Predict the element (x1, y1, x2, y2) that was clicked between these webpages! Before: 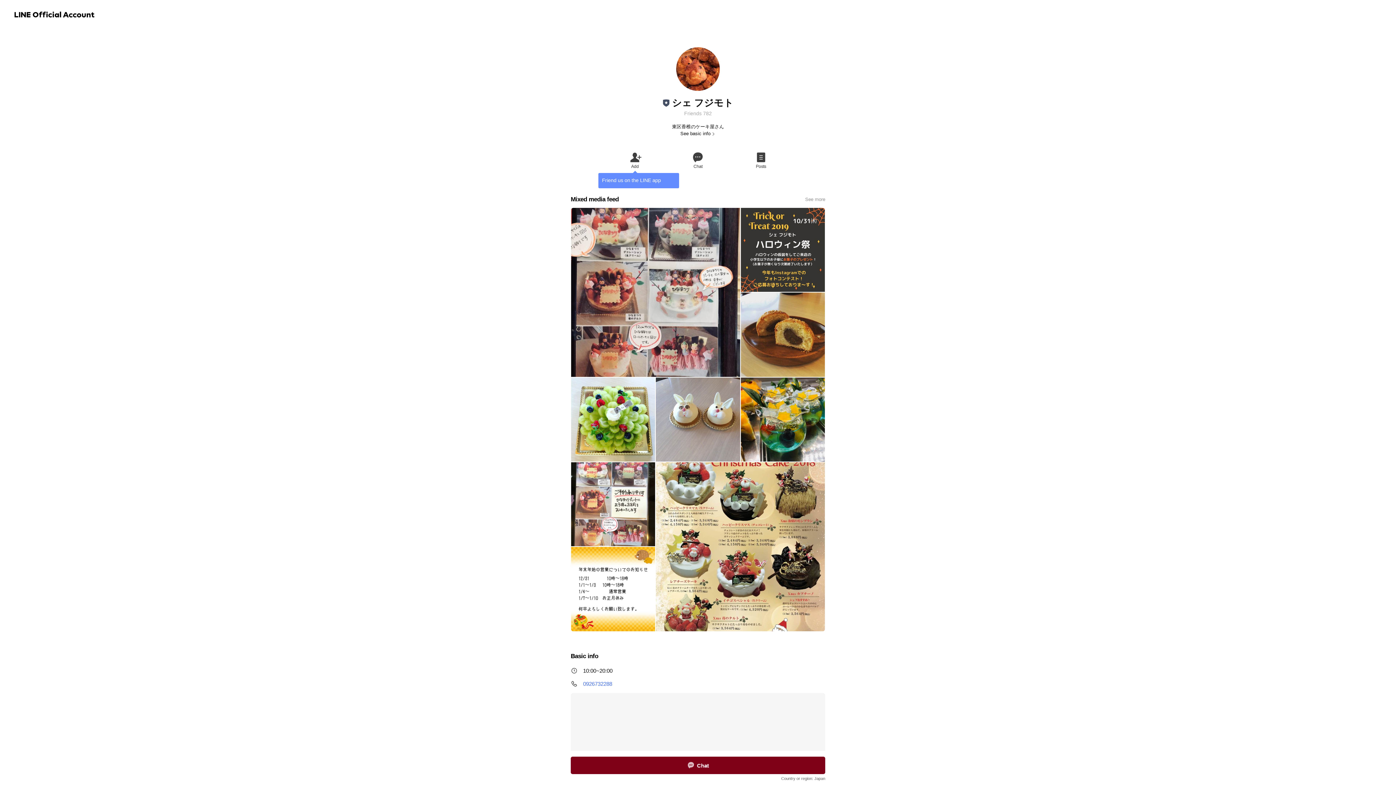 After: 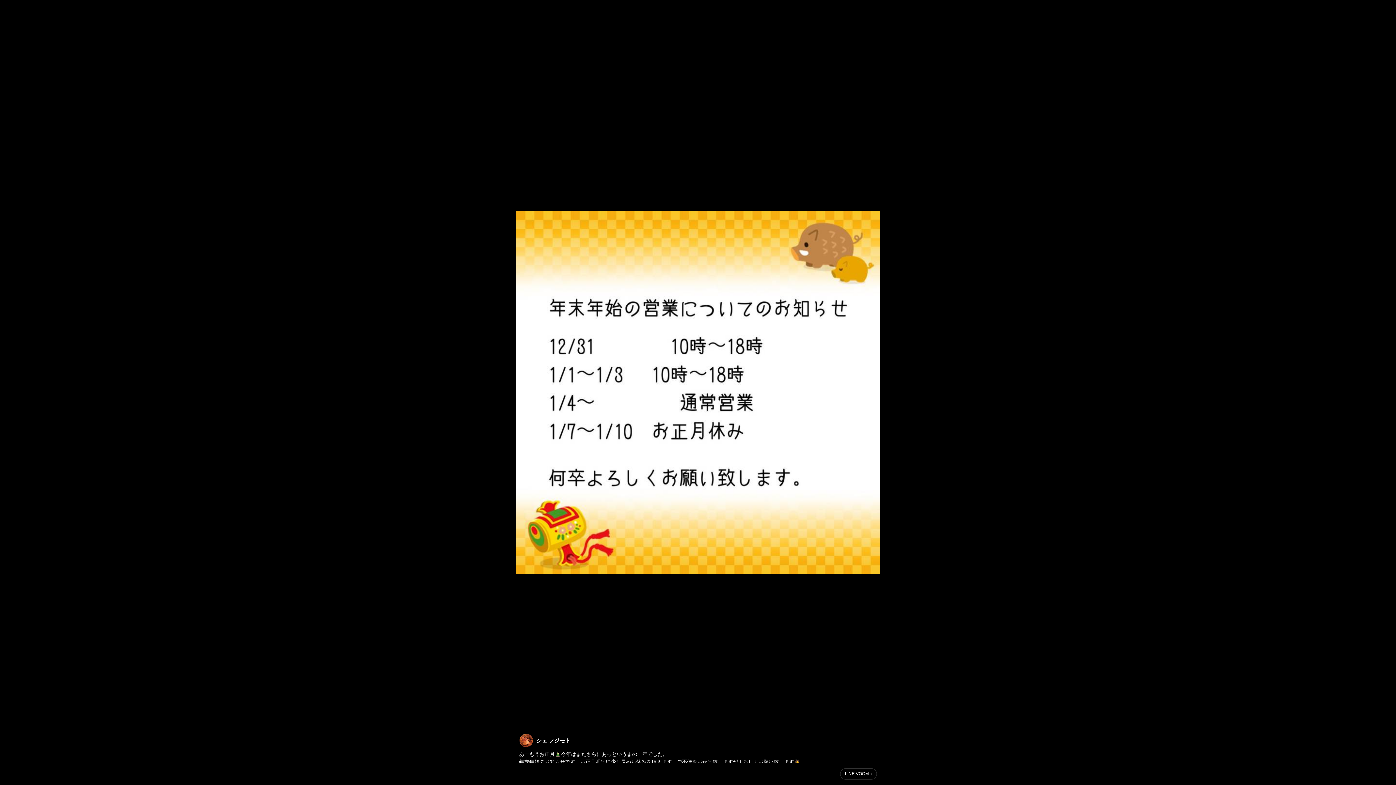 Action: bbox: (571, 547, 655, 631)